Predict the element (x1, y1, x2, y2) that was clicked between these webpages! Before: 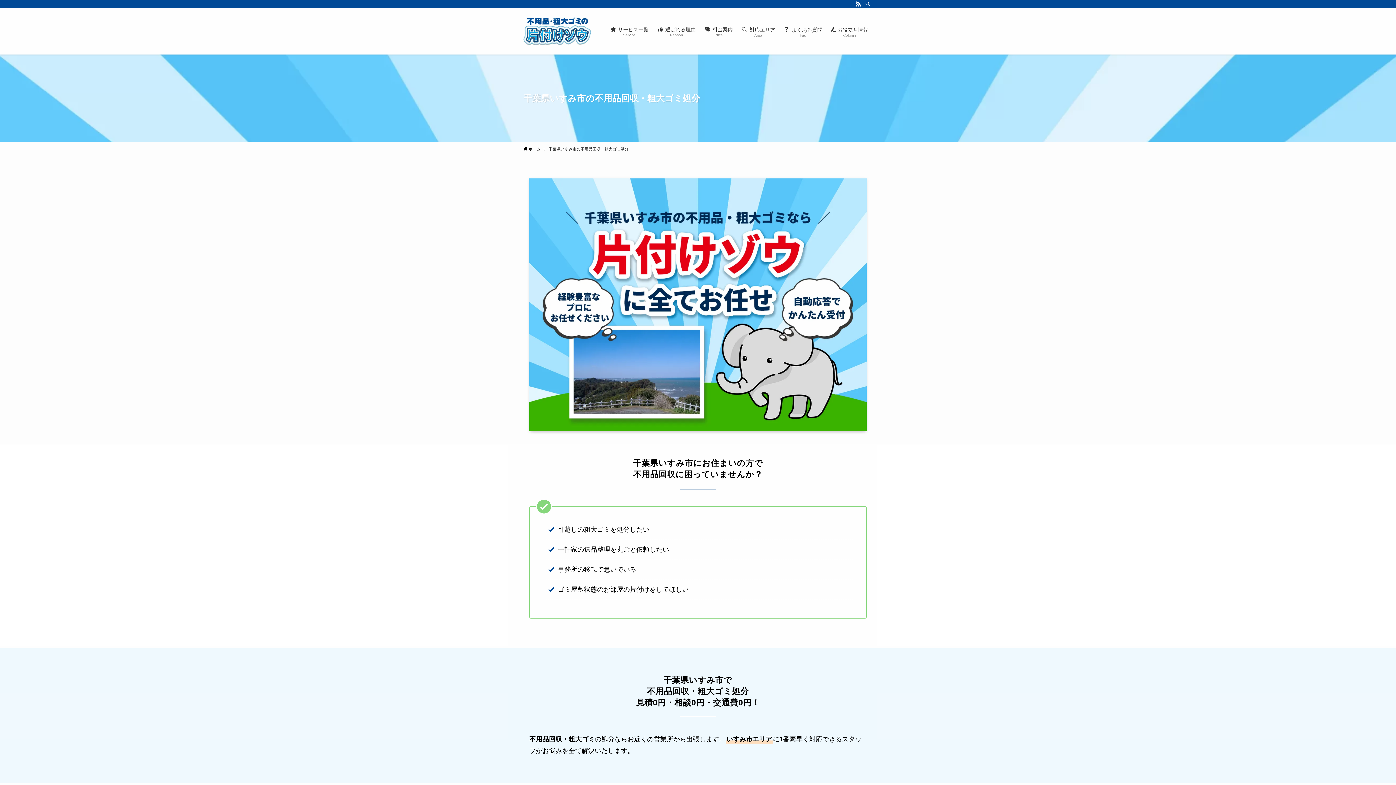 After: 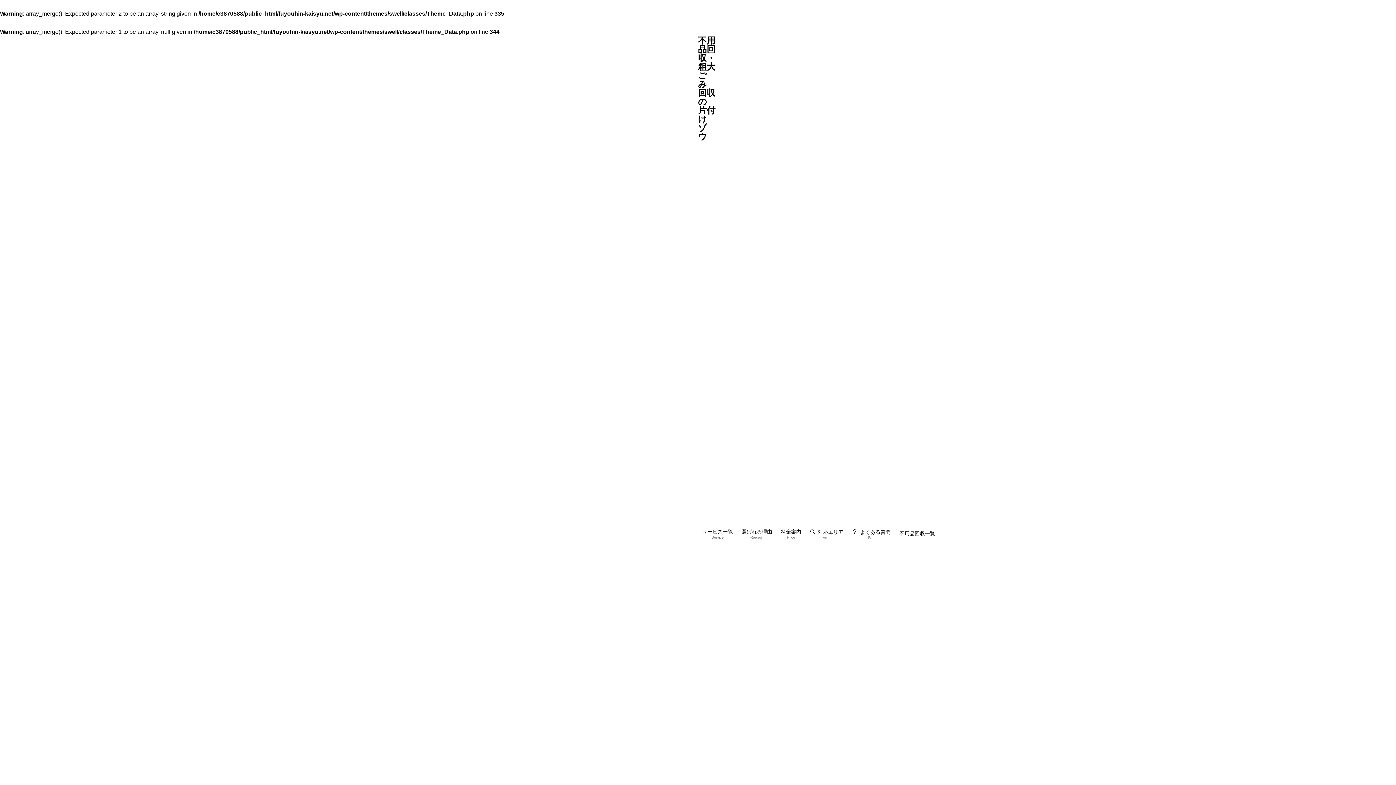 Action: label:  料金案内
Price bbox: (700, 8, 737, 54)